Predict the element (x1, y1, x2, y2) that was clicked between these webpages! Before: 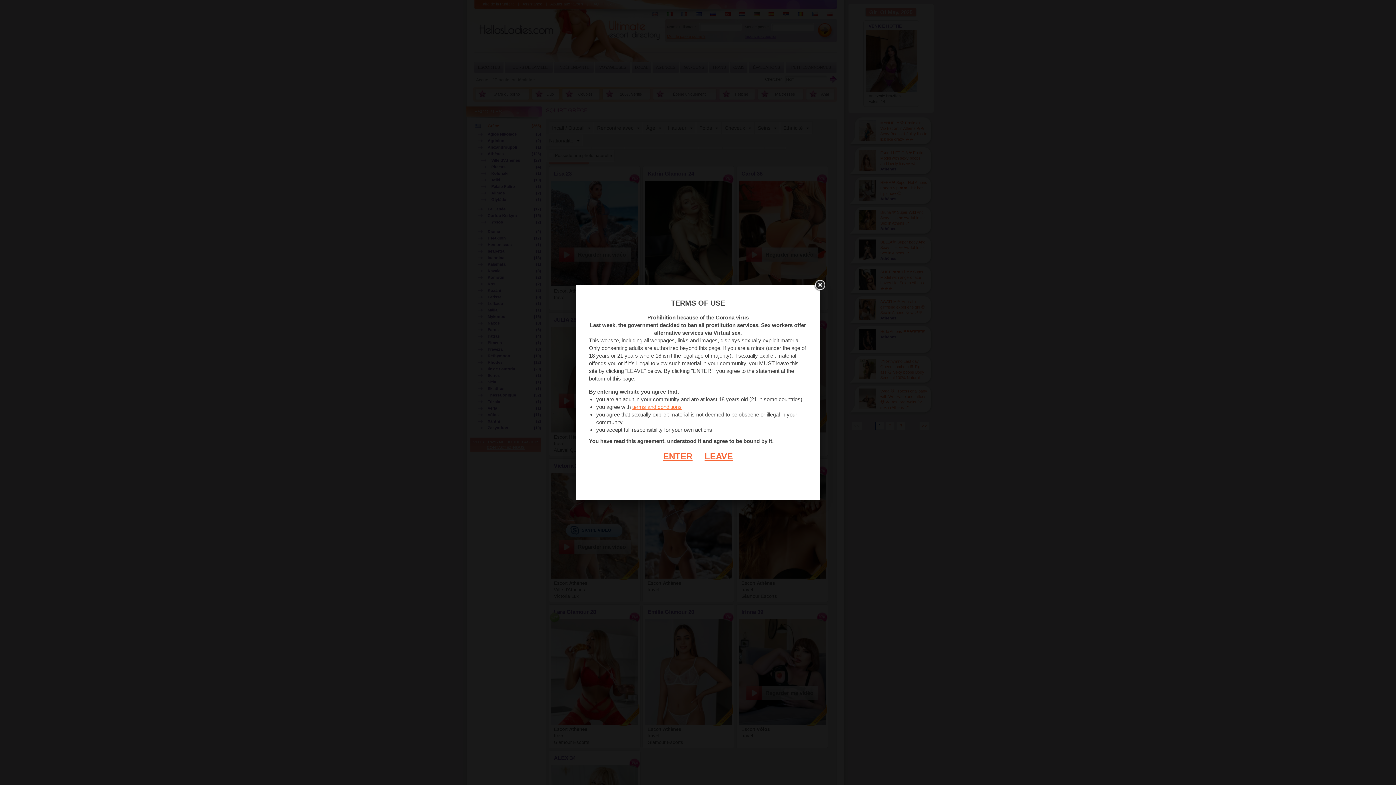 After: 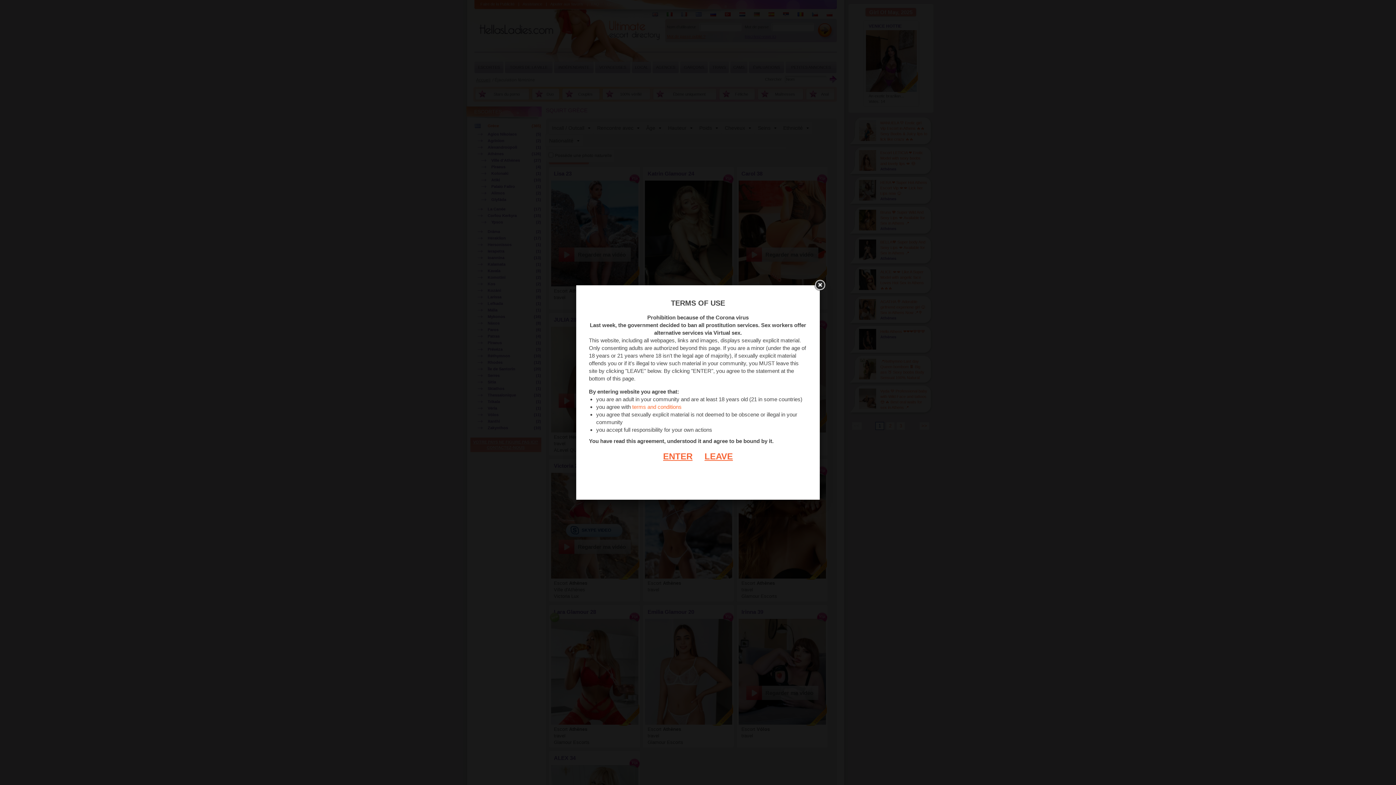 Action: bbox: (632, 404, 681, 410) label: terms and conditions